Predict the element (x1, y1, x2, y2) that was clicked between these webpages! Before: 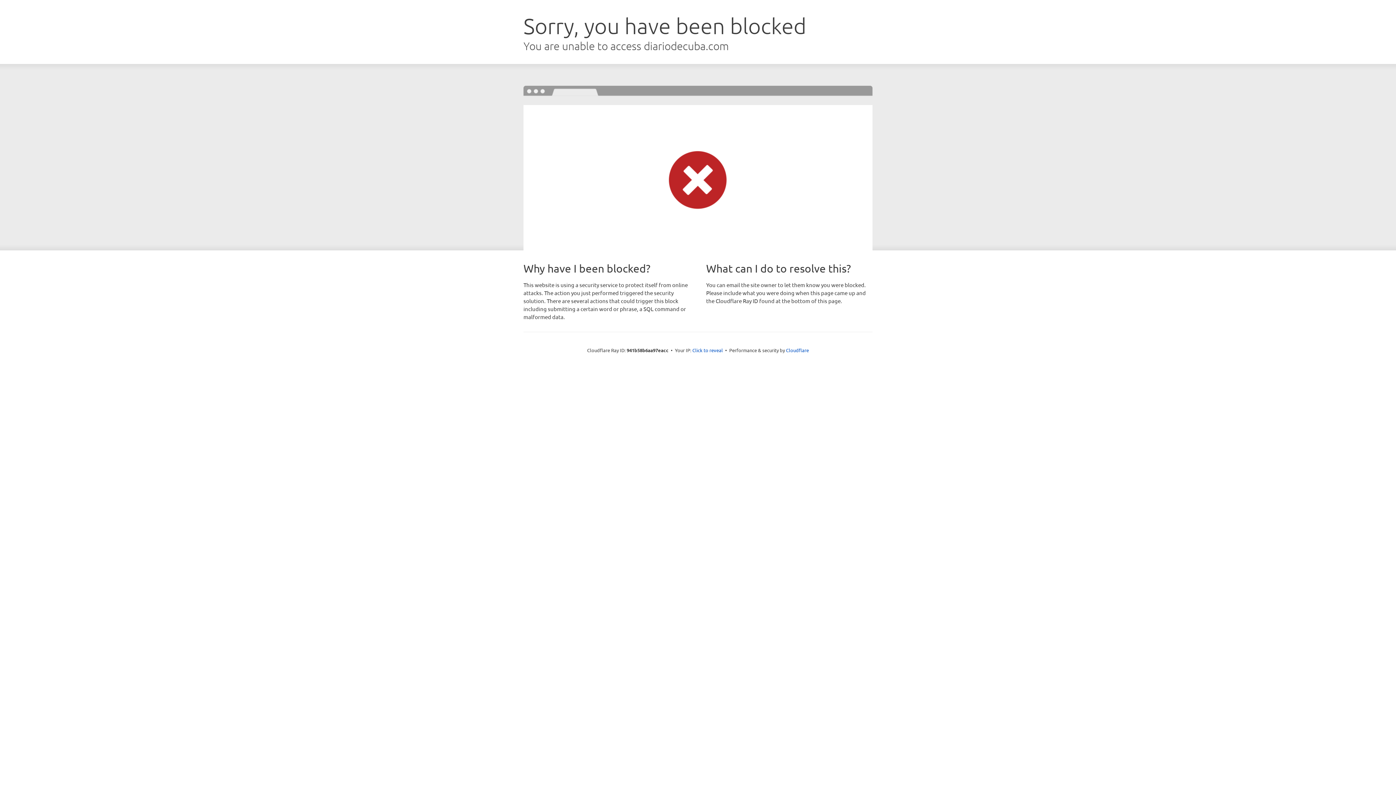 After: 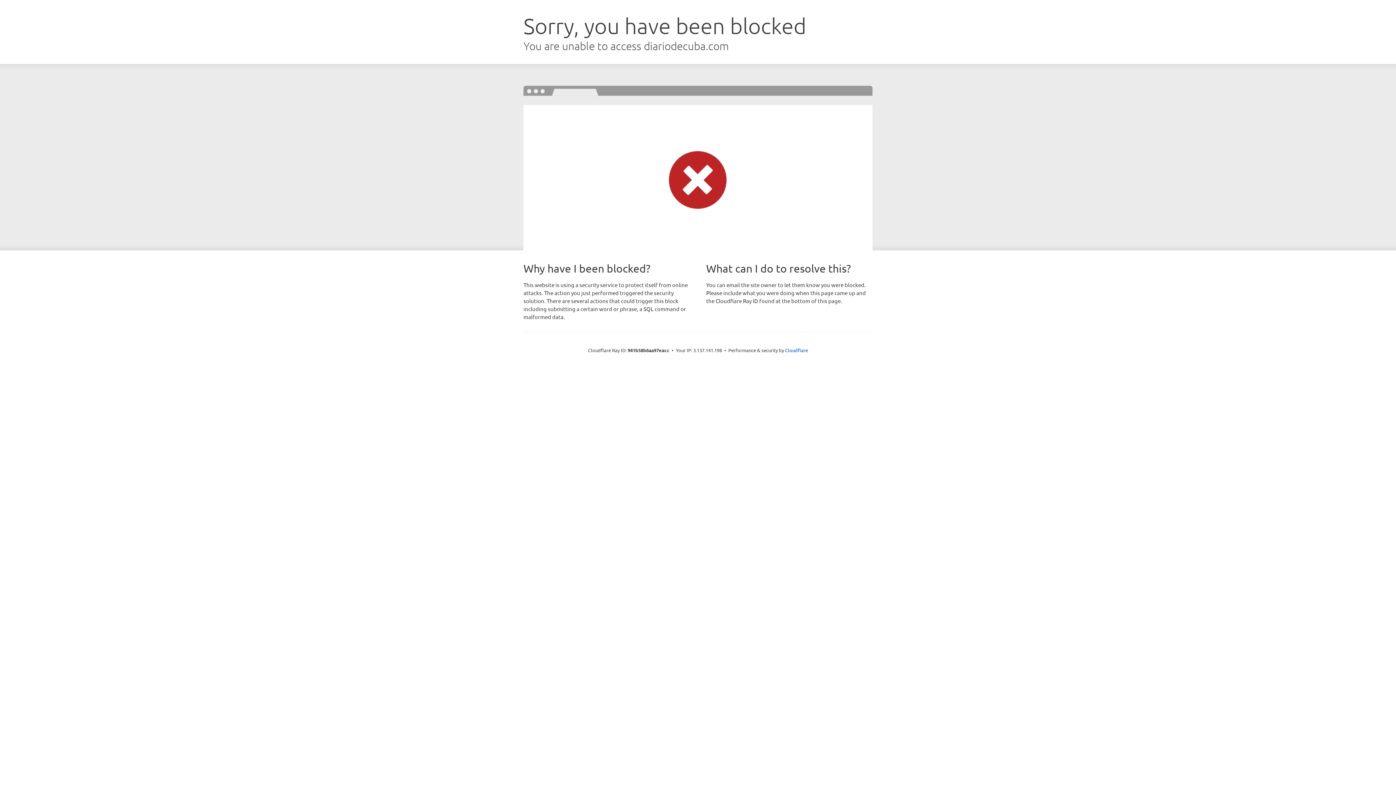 Action: bbox: (692, 346, 723, 353) label: Click to reveal